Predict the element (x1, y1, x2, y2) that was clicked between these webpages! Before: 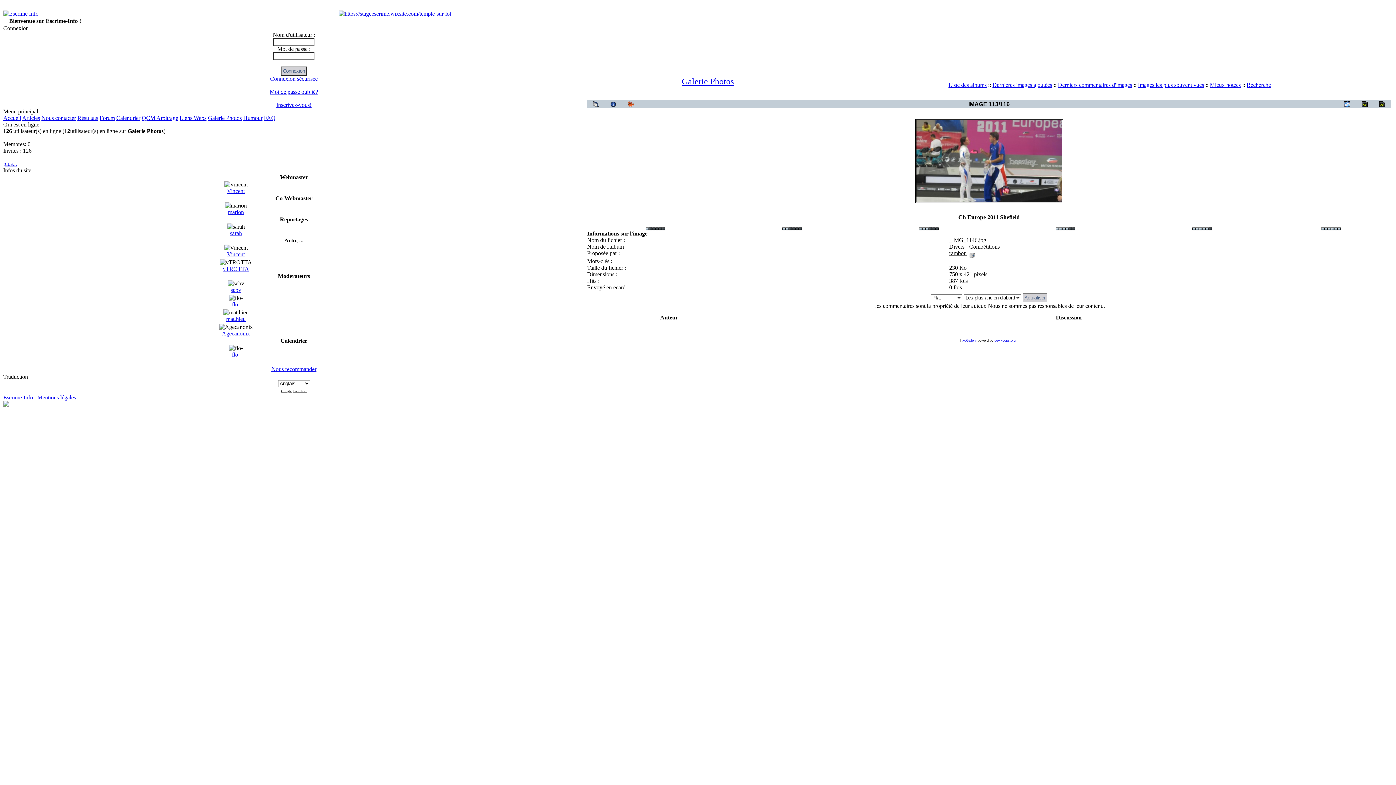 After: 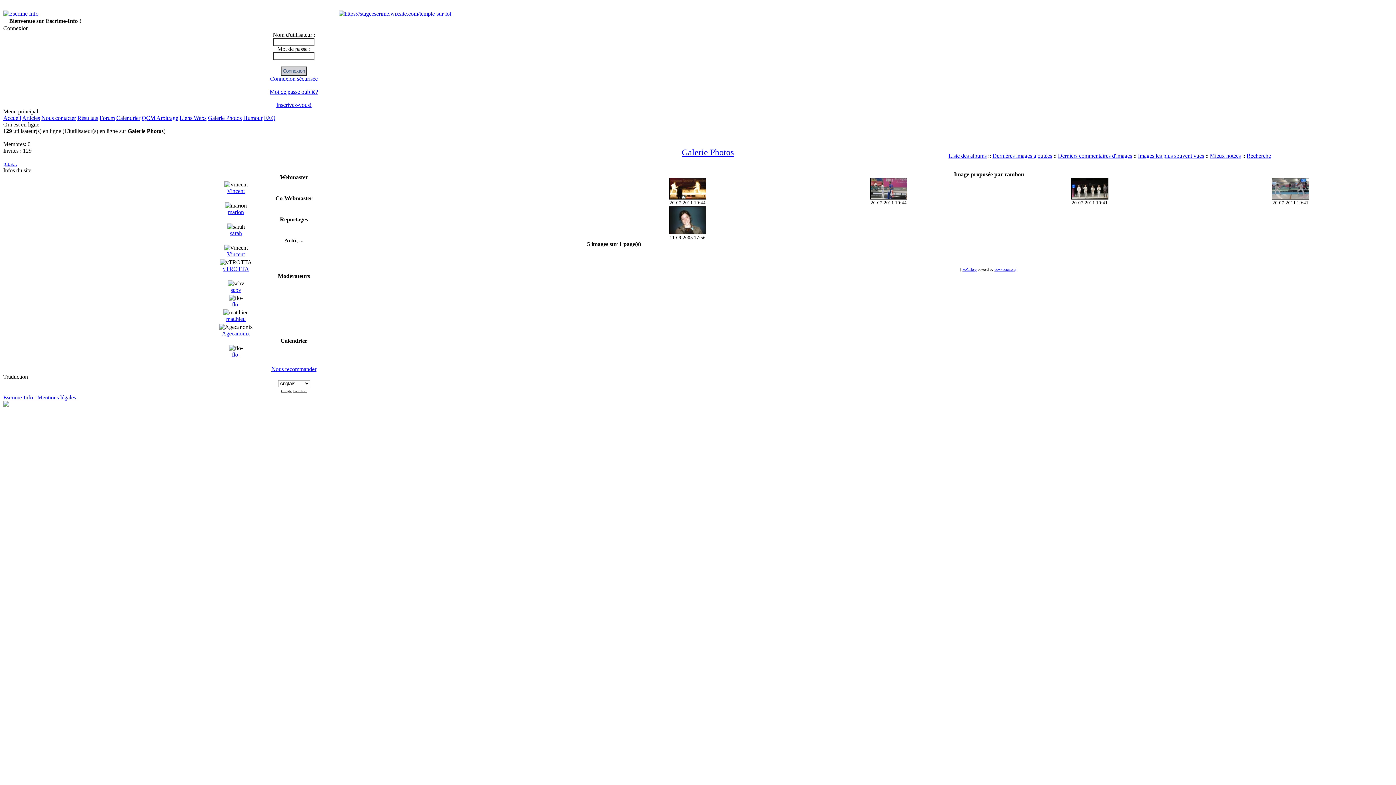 Action: bbox: (969, 250, 975, 256)